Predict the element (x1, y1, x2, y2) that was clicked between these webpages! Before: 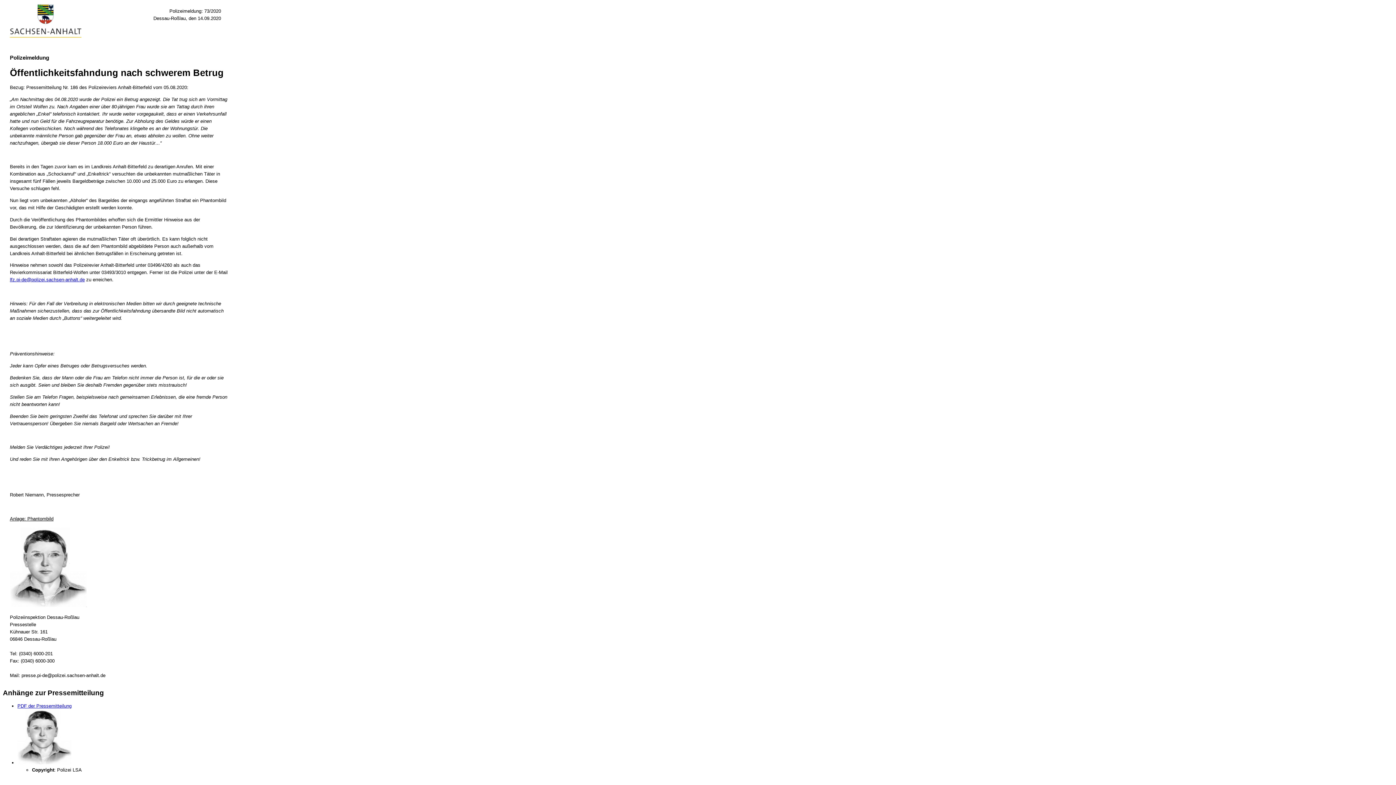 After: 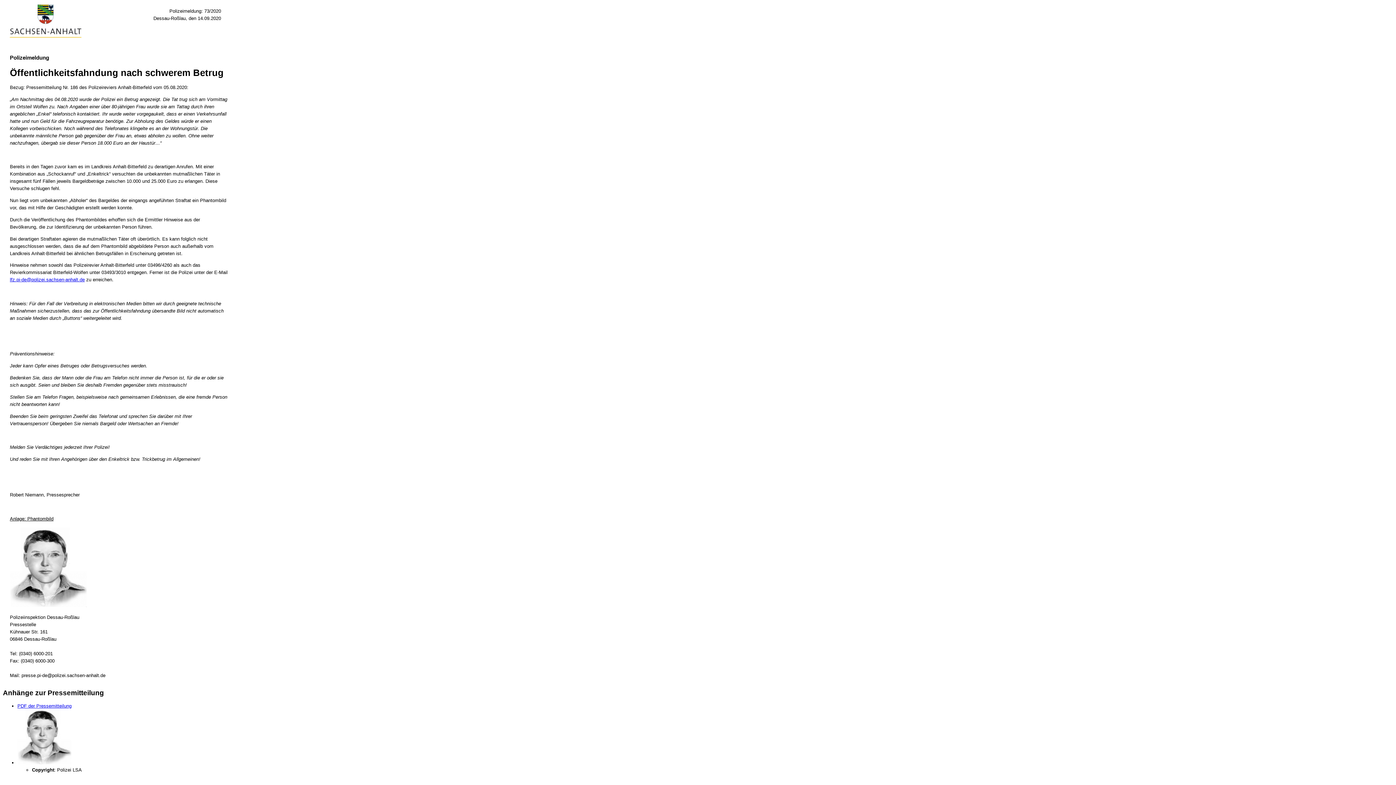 Action: bbox: (9, 277, 84, 282) label: lfz.pi-de@polizei.sachsen-anhalt.de